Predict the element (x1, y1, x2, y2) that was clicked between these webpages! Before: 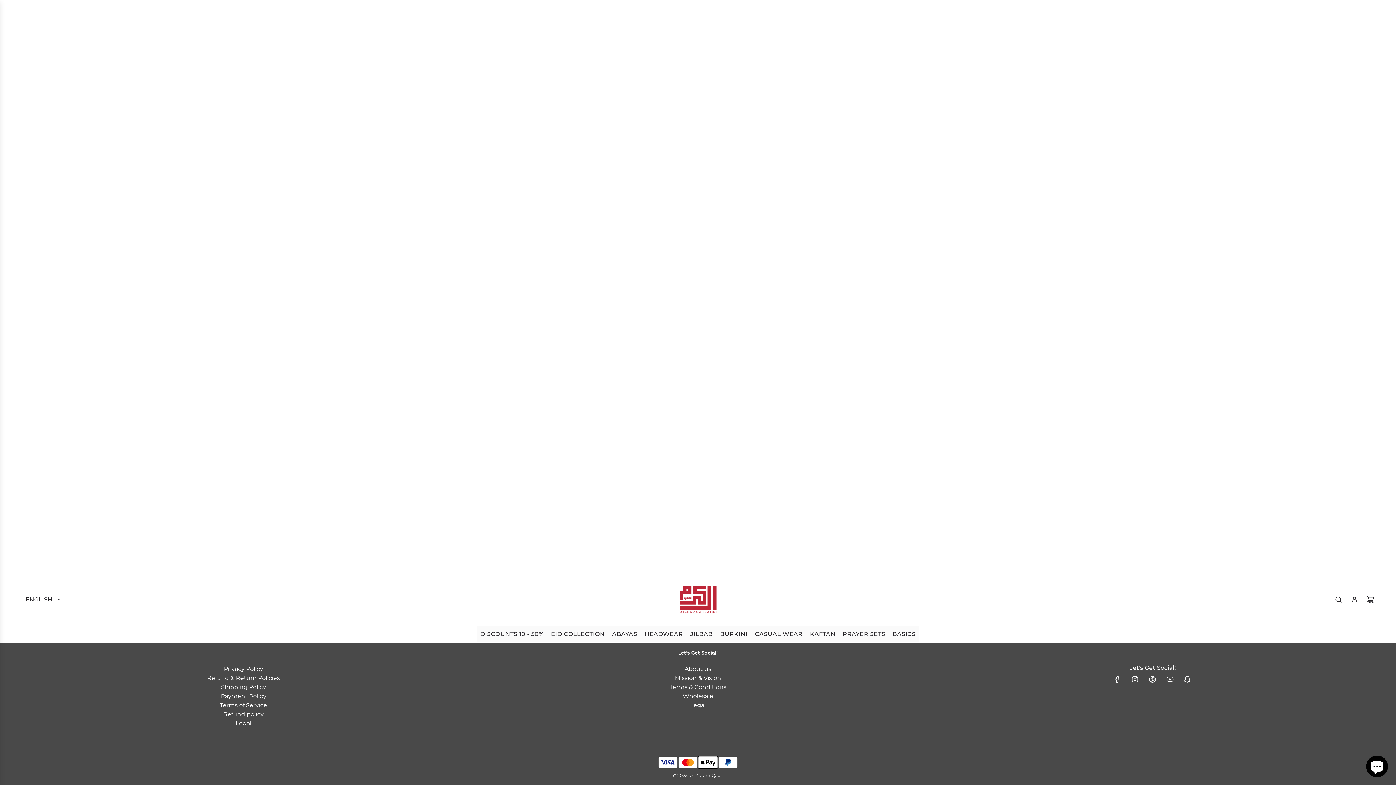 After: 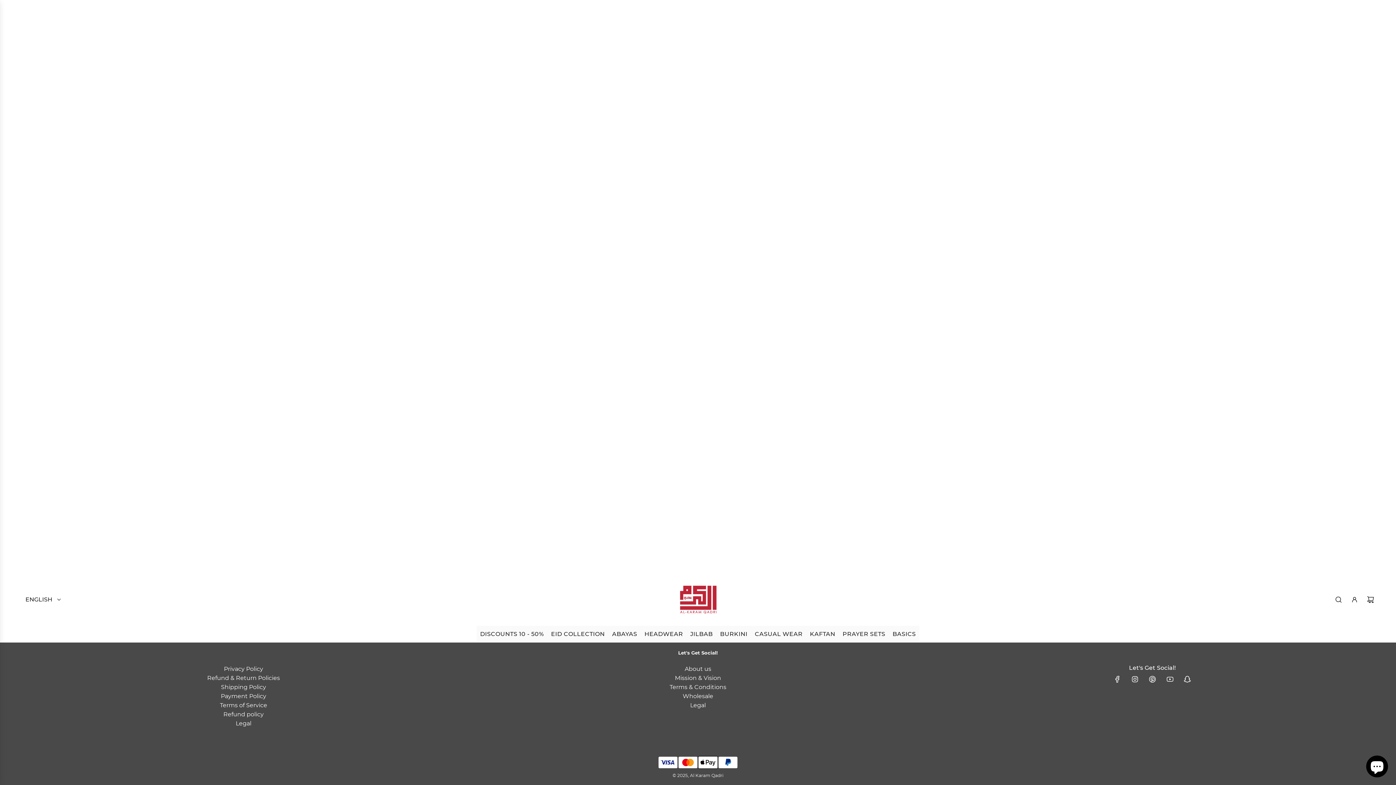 Action: bbox: (1127, 671, 1143, 687) label: Instagram